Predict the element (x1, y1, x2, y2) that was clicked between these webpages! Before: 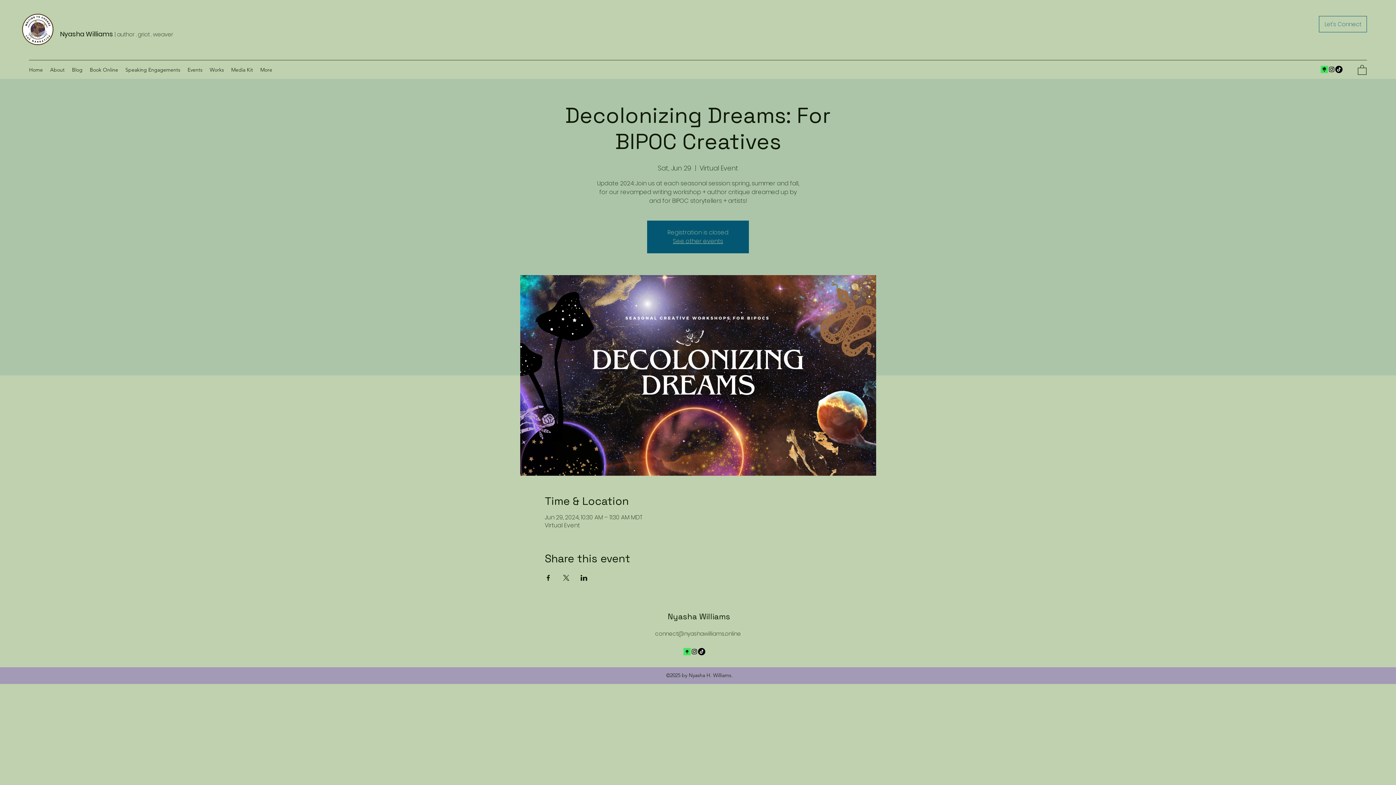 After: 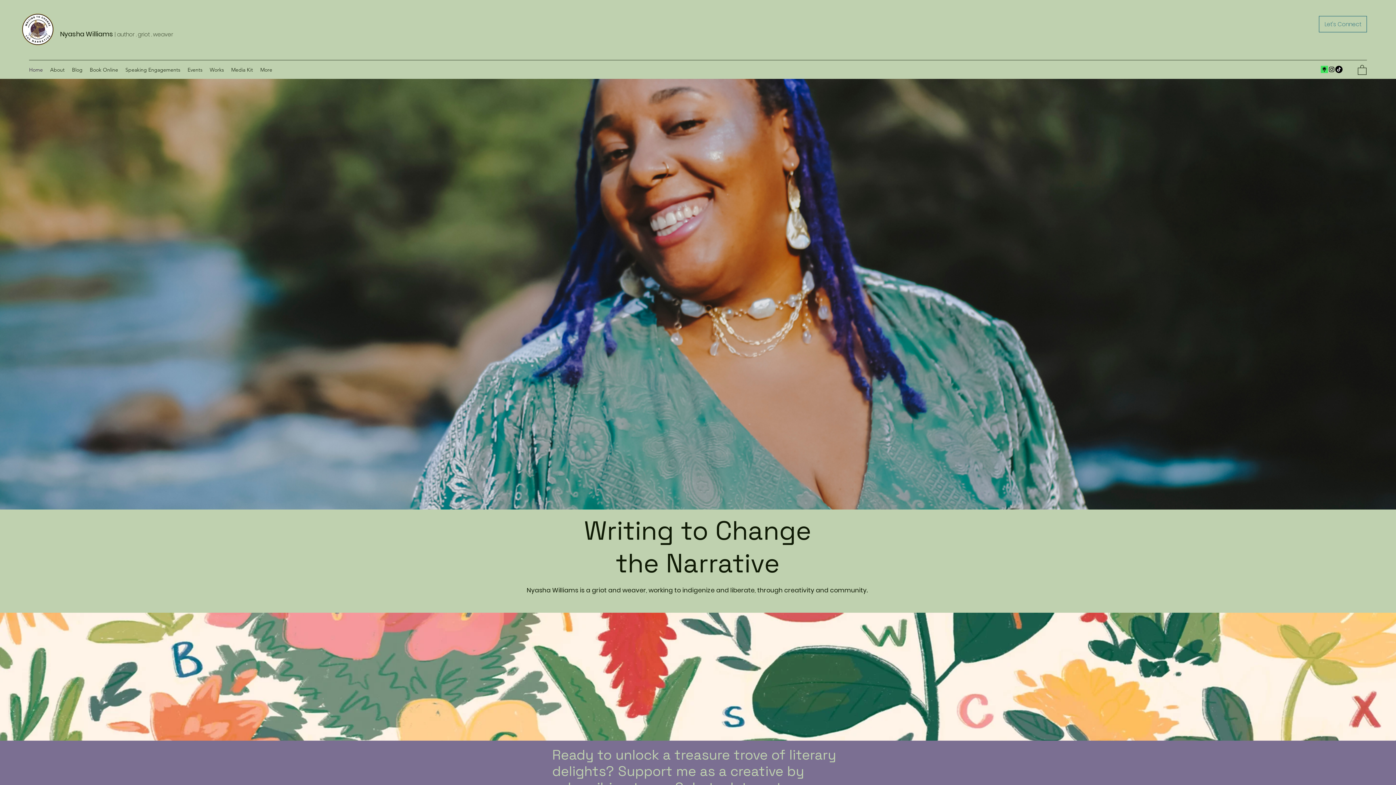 Action: bbox: (11, 9, 64, 49)